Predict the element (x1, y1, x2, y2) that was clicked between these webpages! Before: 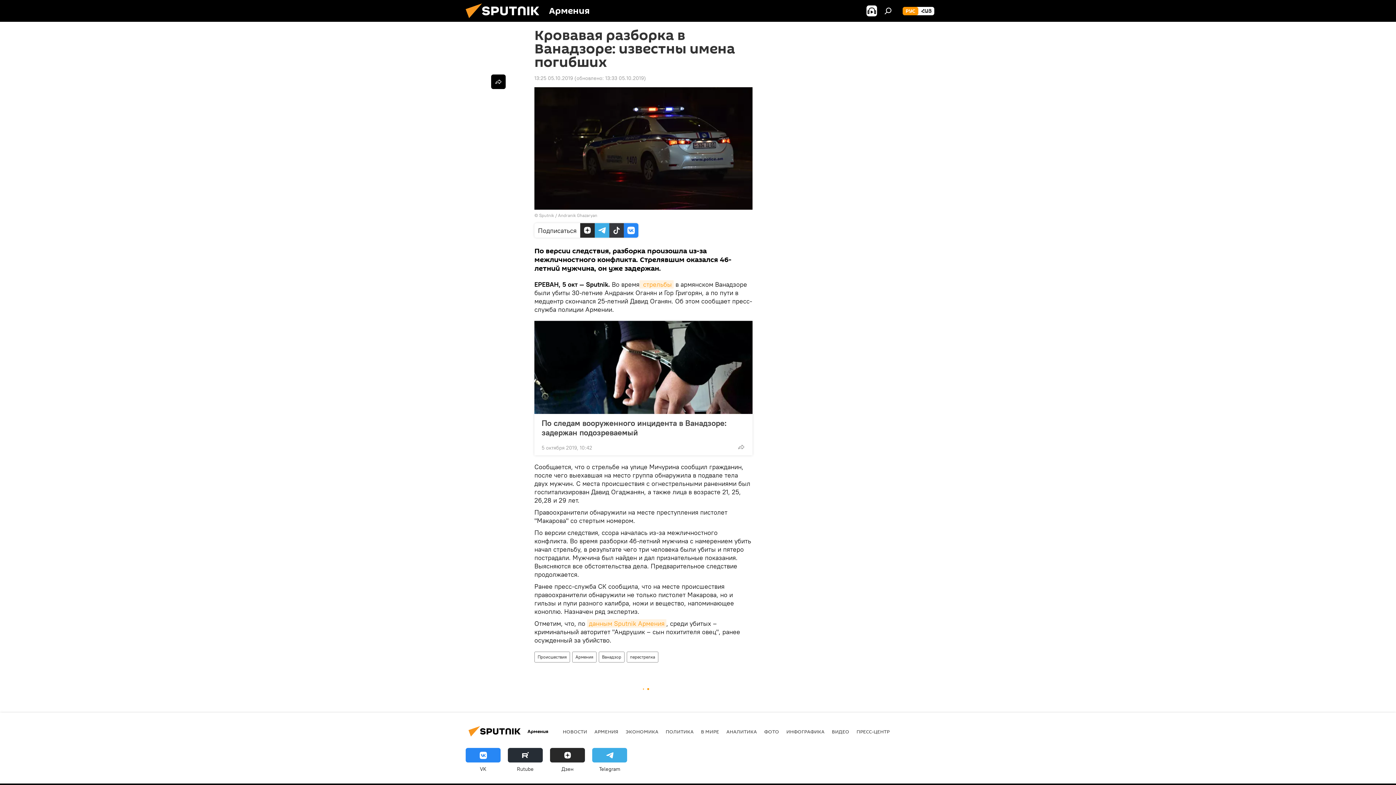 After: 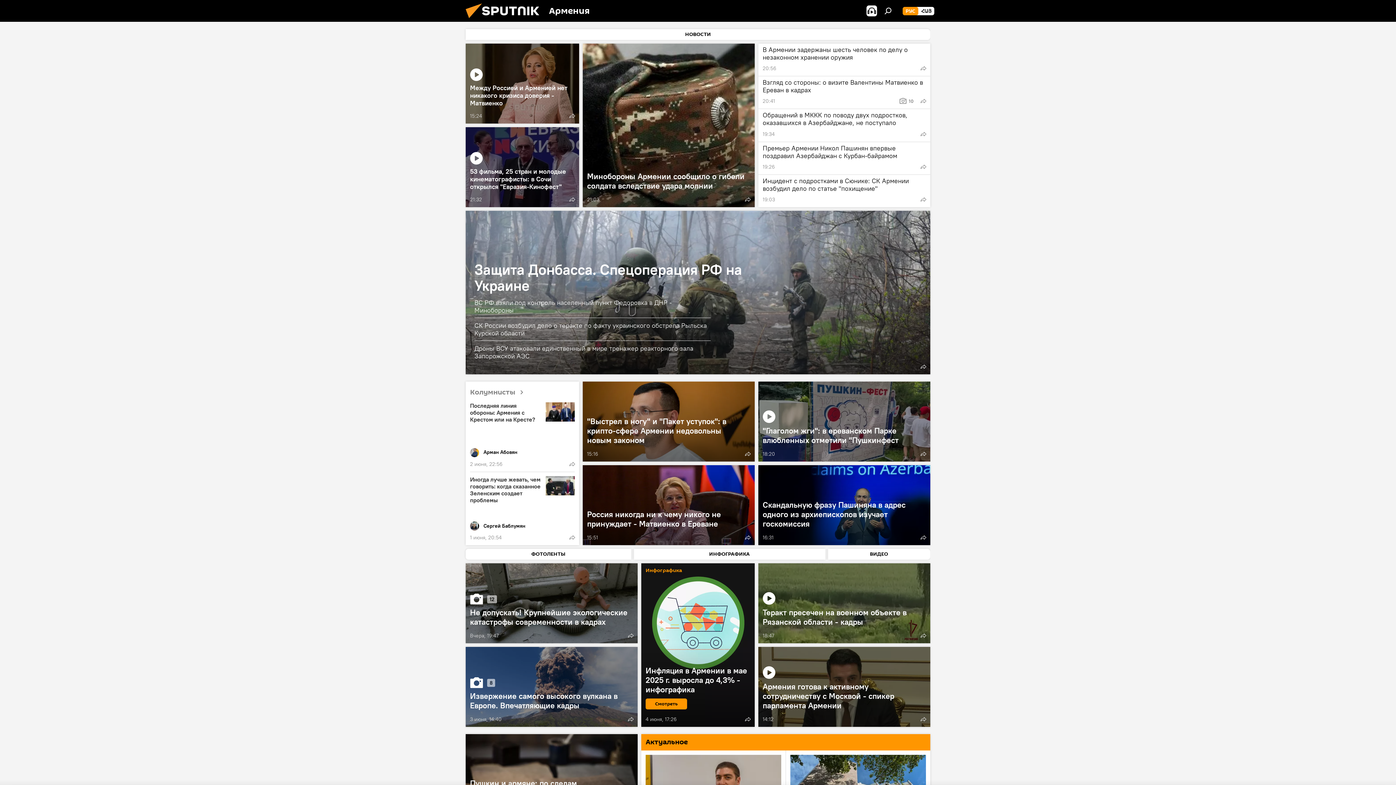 Action: bbox: (461, 16, 549, 23)